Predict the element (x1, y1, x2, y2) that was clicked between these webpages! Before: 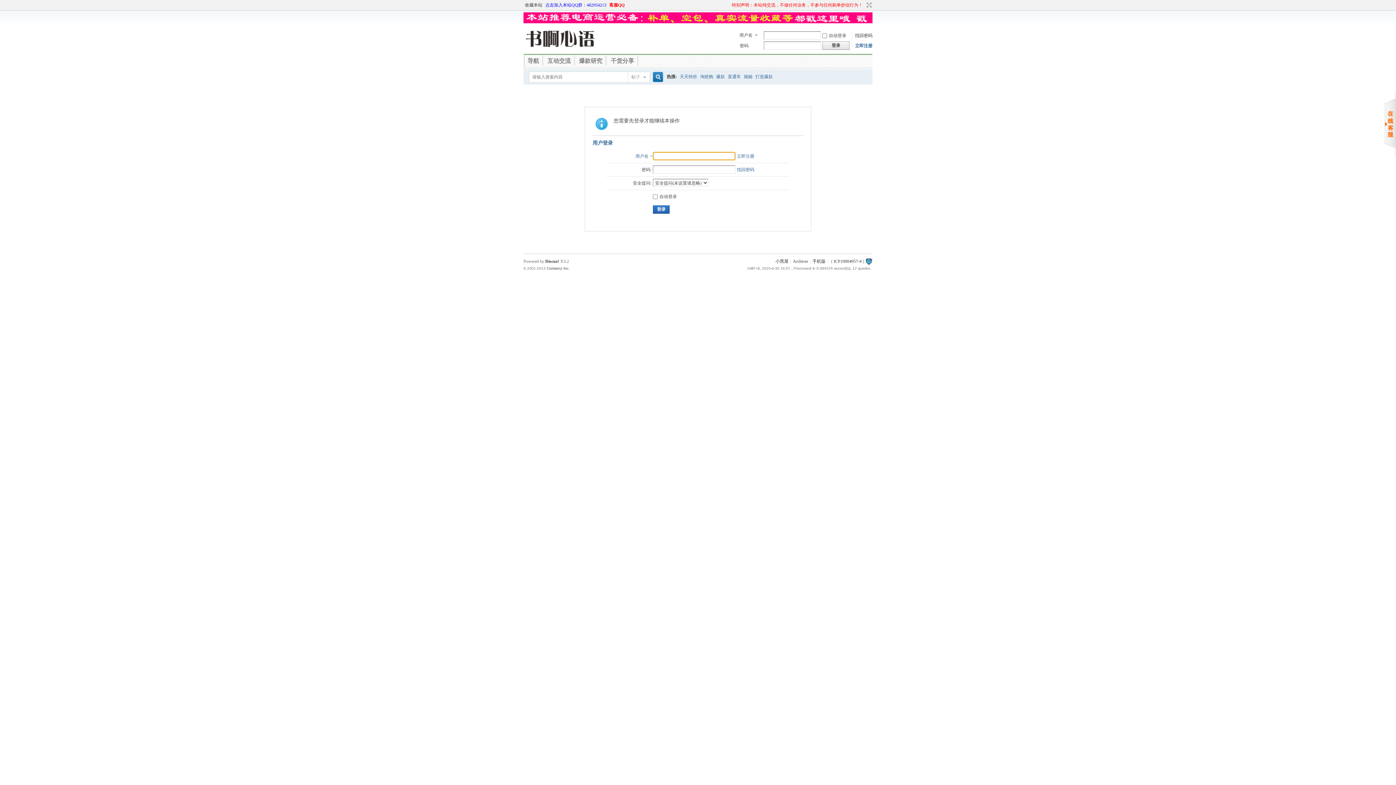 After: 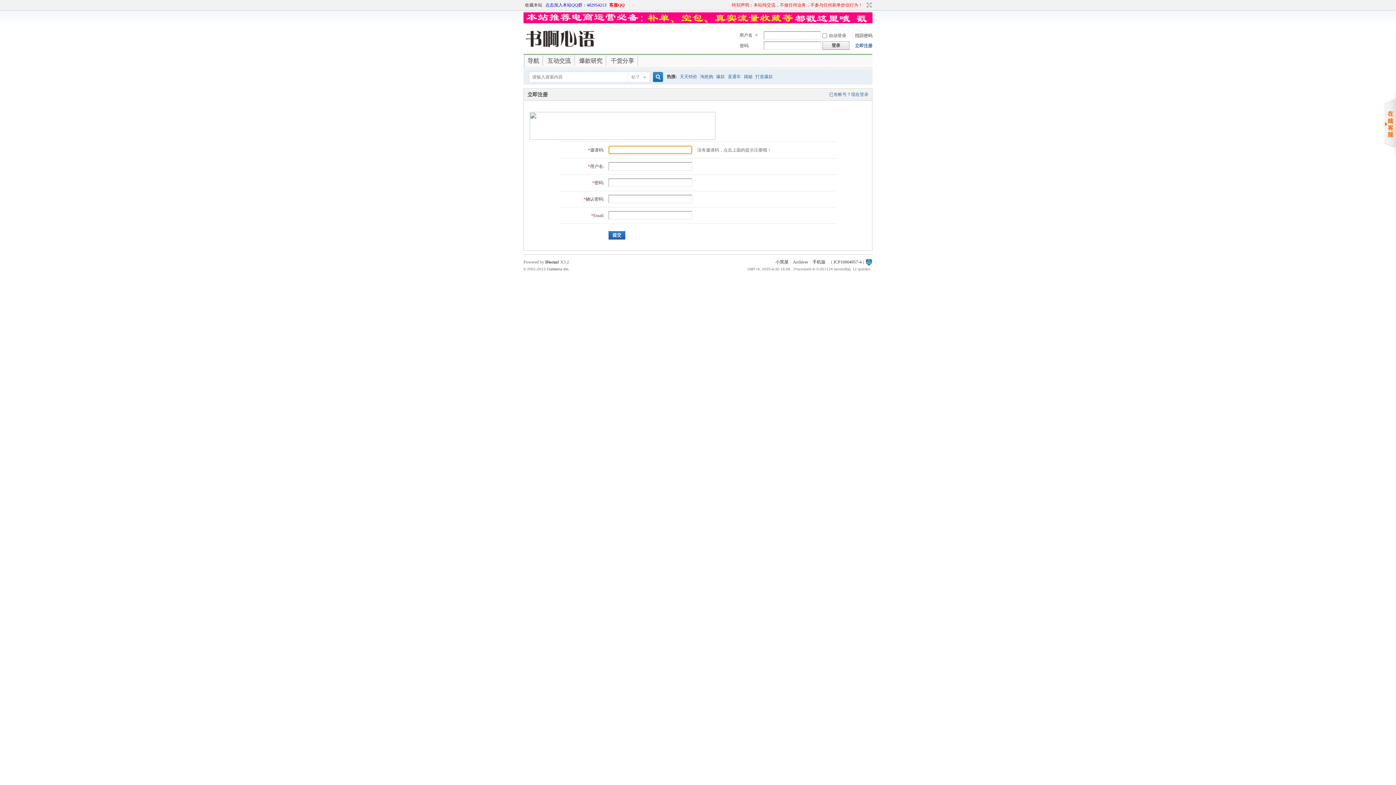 Action: bbox: (737, 153, 754, 158) label: 立即注册